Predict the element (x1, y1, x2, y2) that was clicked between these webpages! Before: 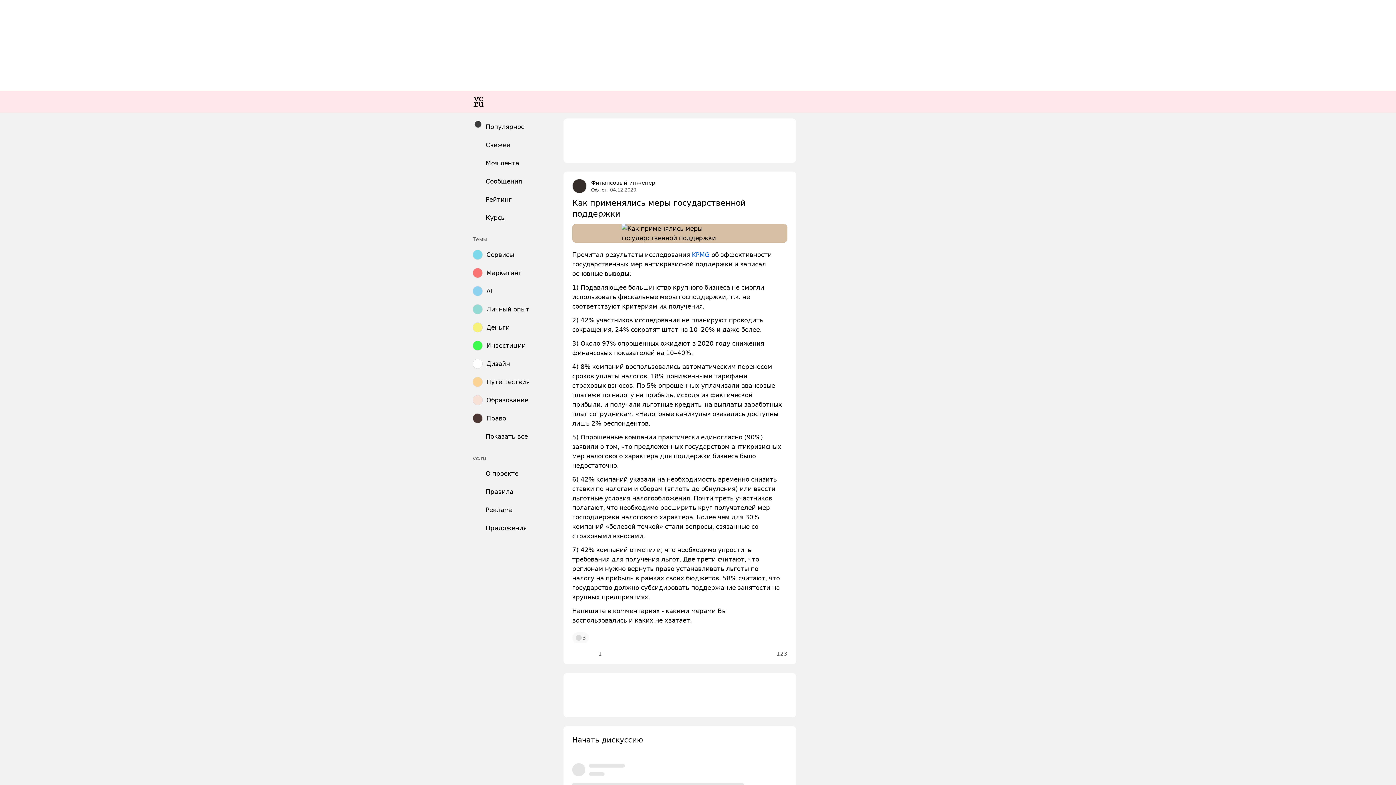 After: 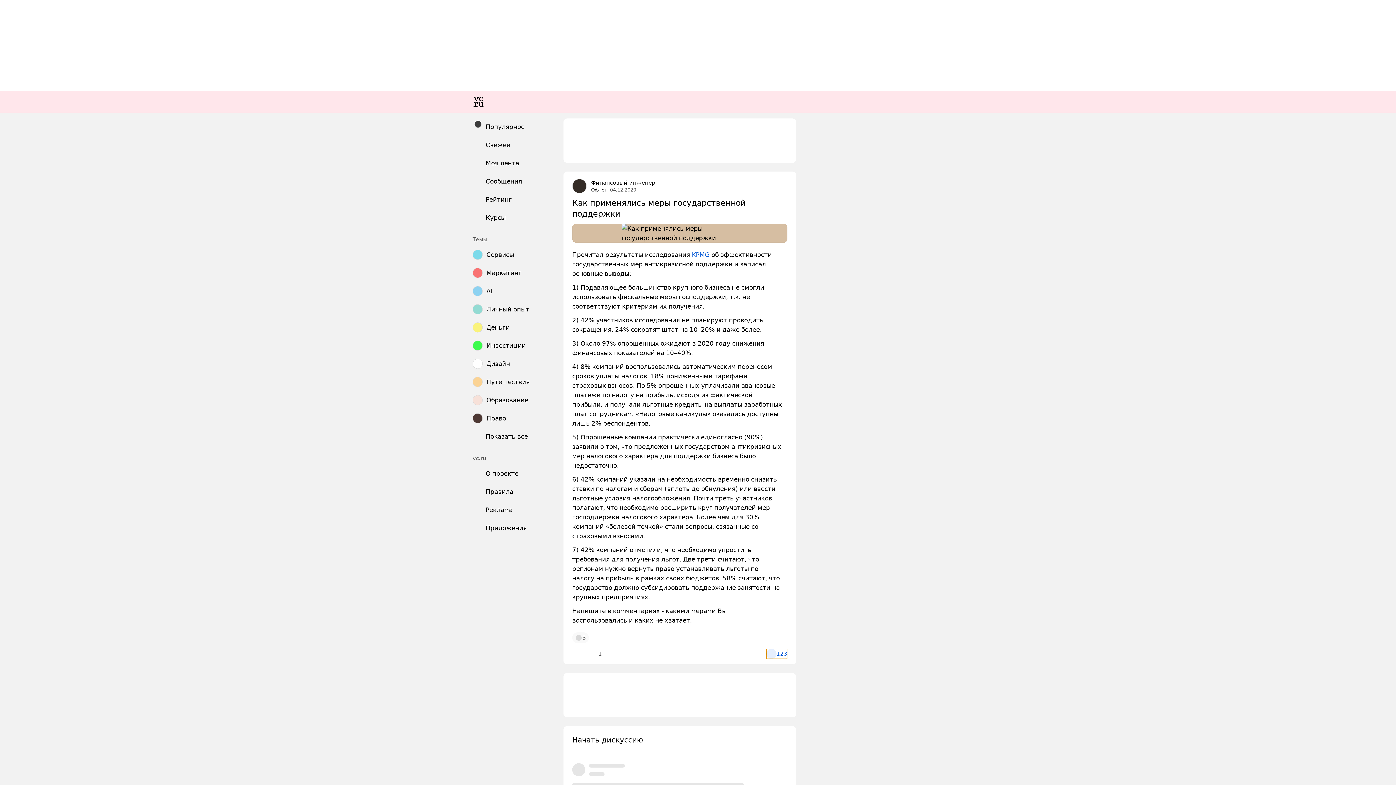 Action: label: 123 bbox: (766, 649, 787, 659)